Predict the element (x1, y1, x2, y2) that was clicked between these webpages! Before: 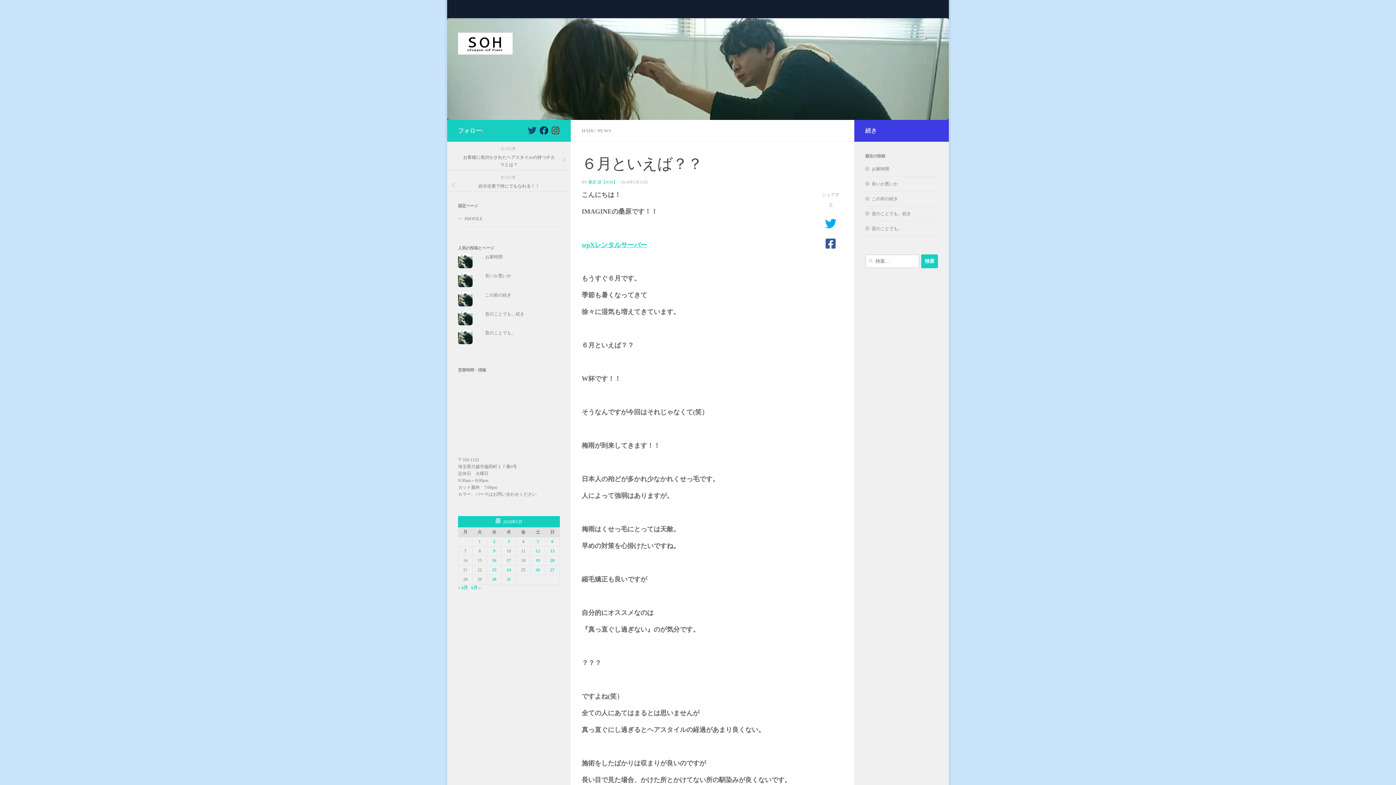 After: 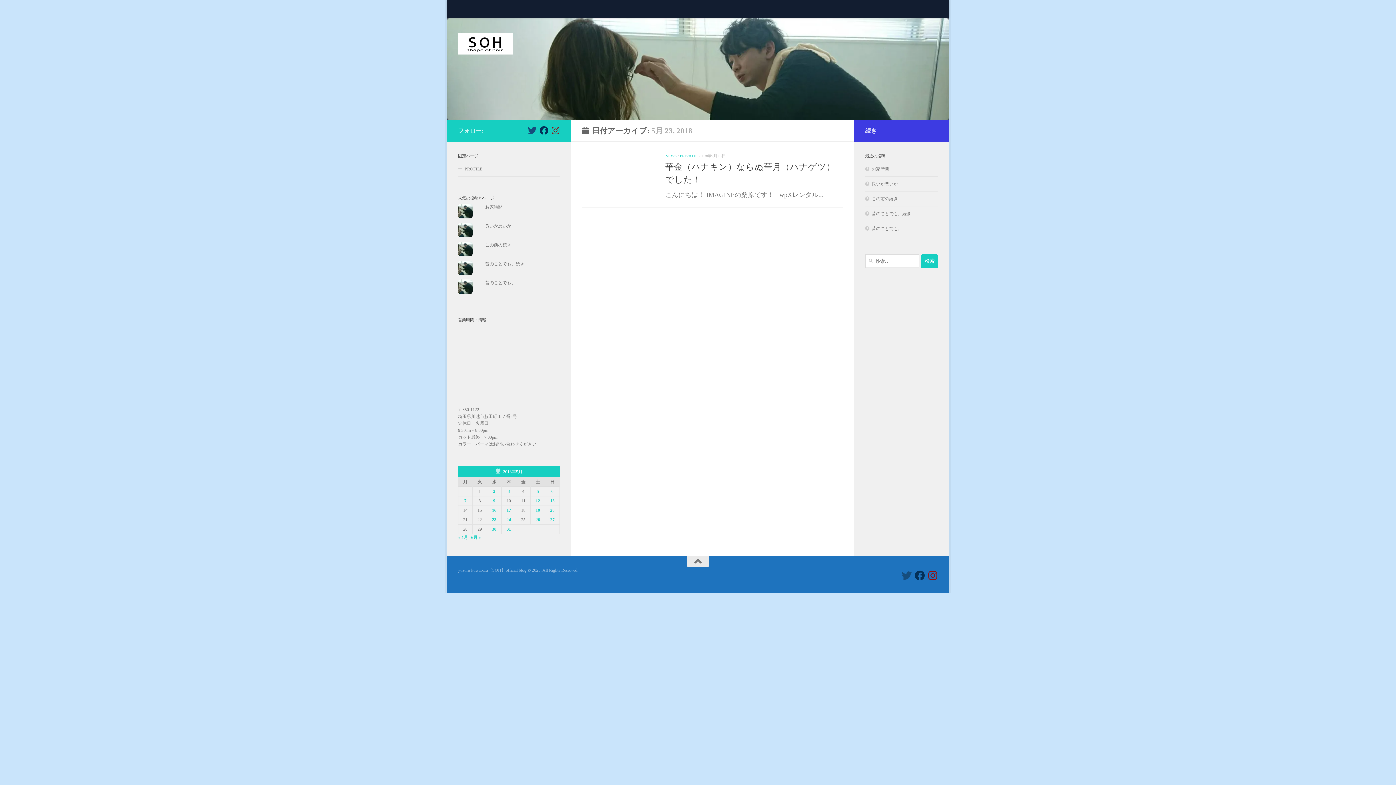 Action: label: 2018年5月23日 に投稿を公開 bbox: (492, 567, 496, 572)